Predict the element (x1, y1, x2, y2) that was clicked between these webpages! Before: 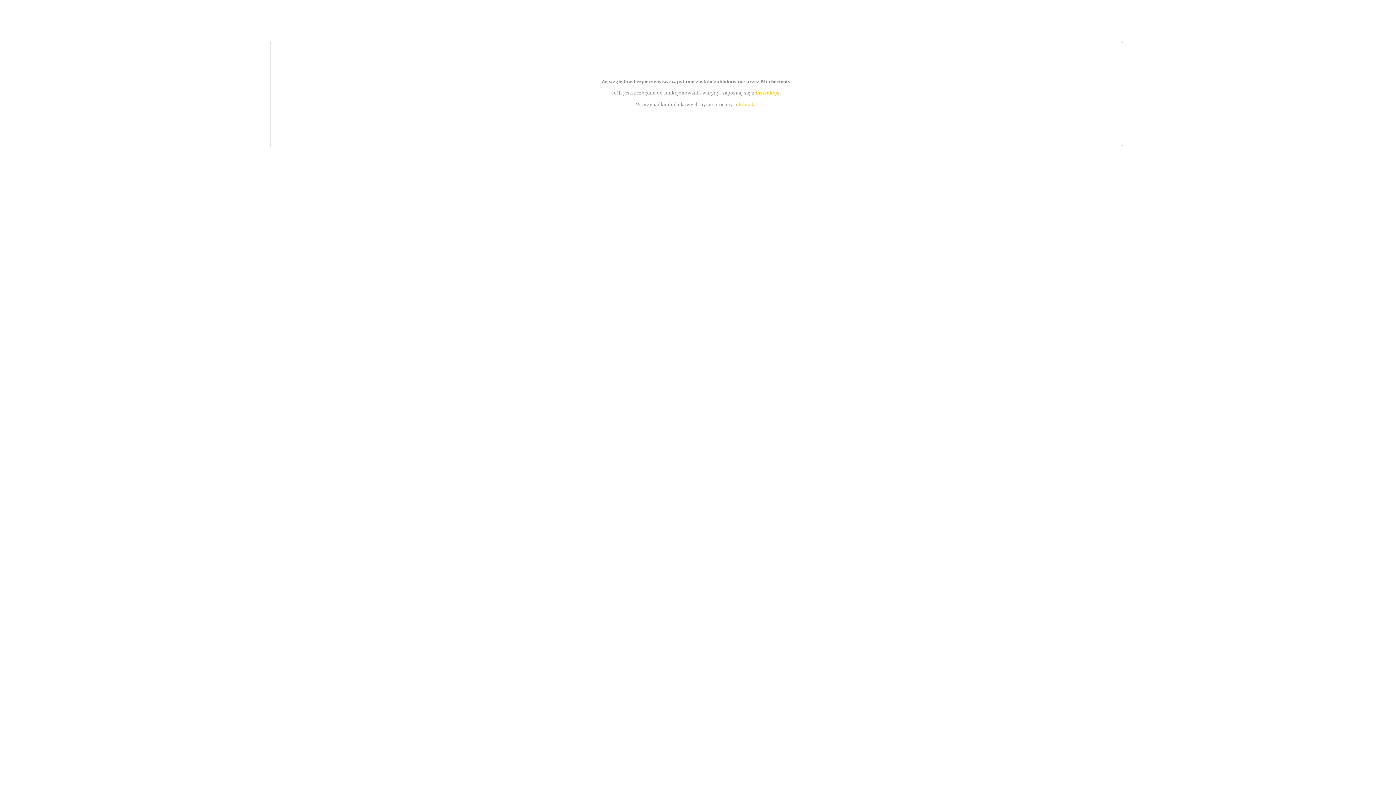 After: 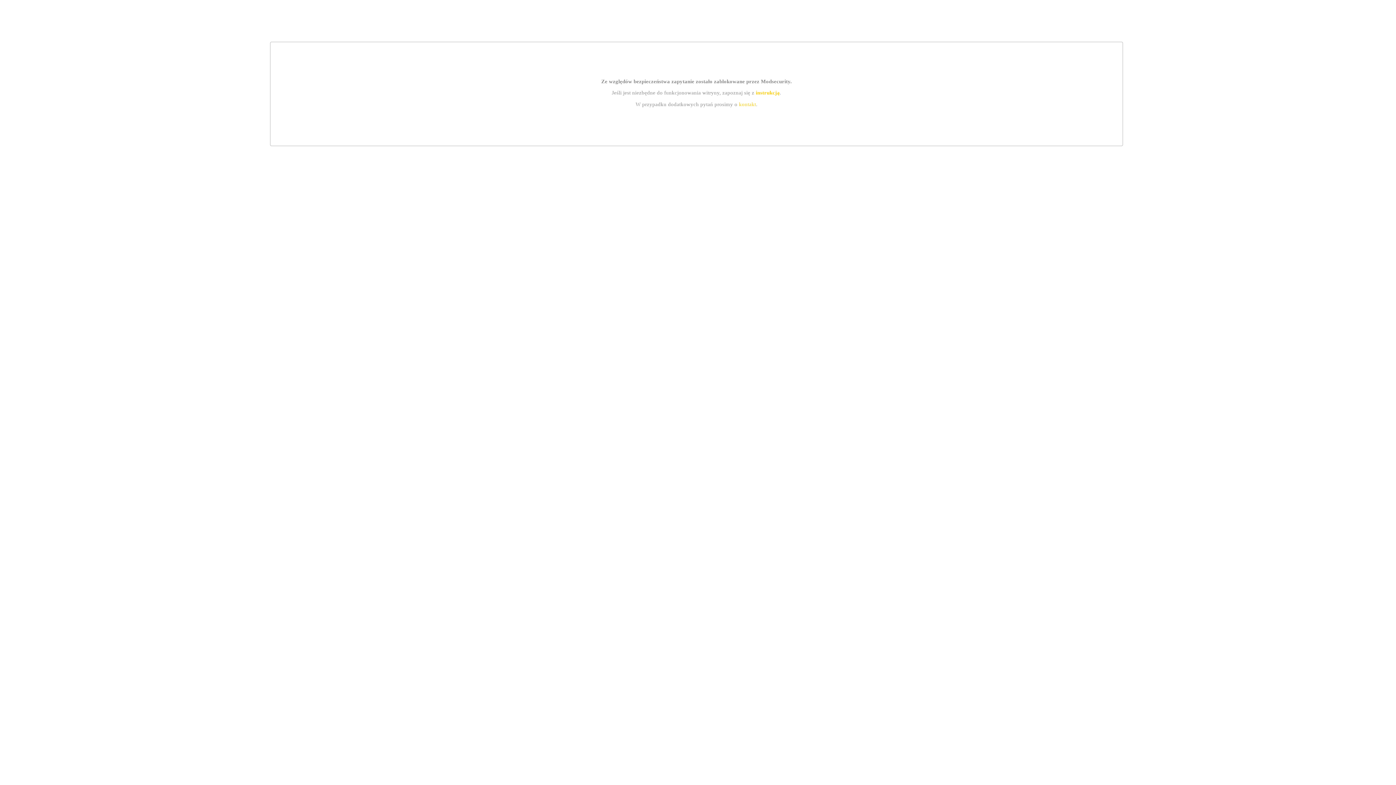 Action: bbox: (755, 89, 779, 95) label: instrukcją